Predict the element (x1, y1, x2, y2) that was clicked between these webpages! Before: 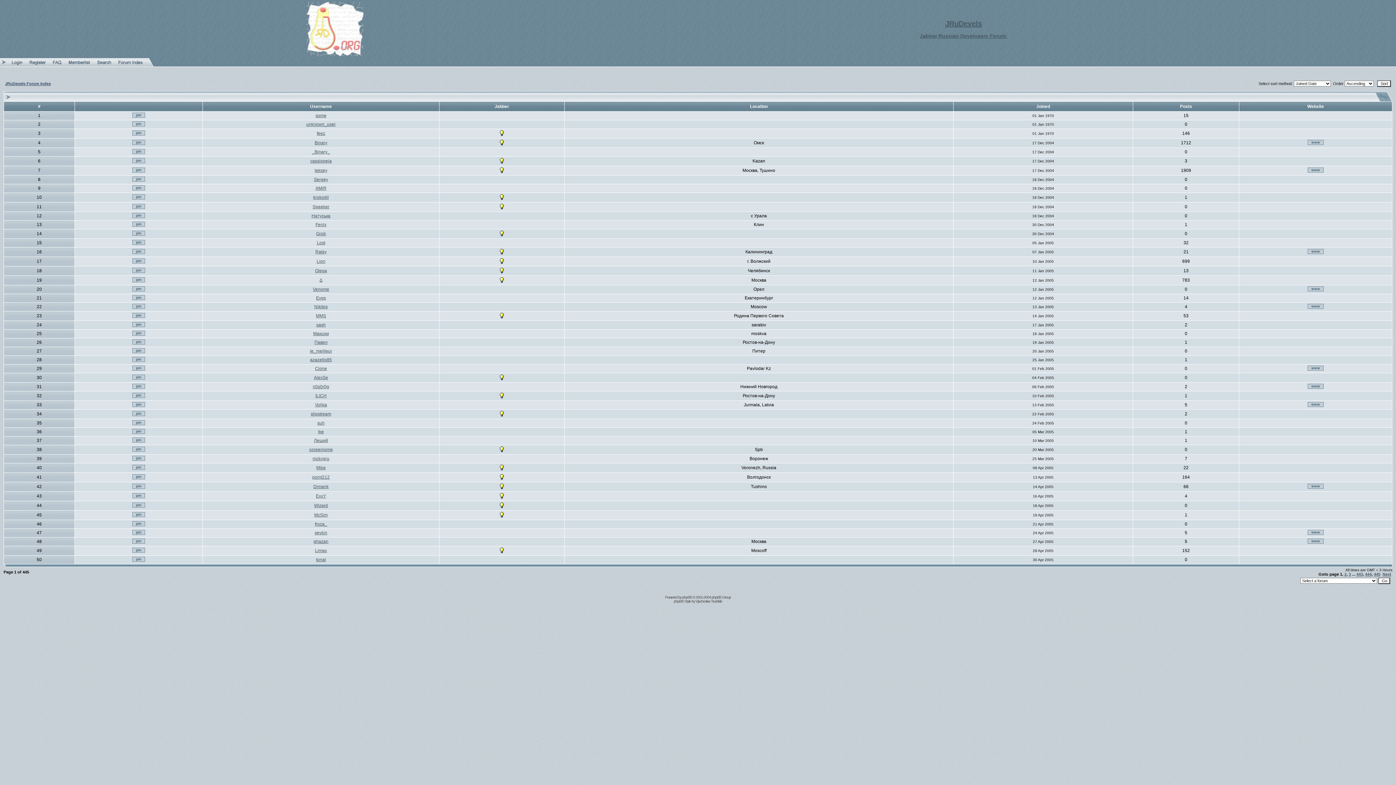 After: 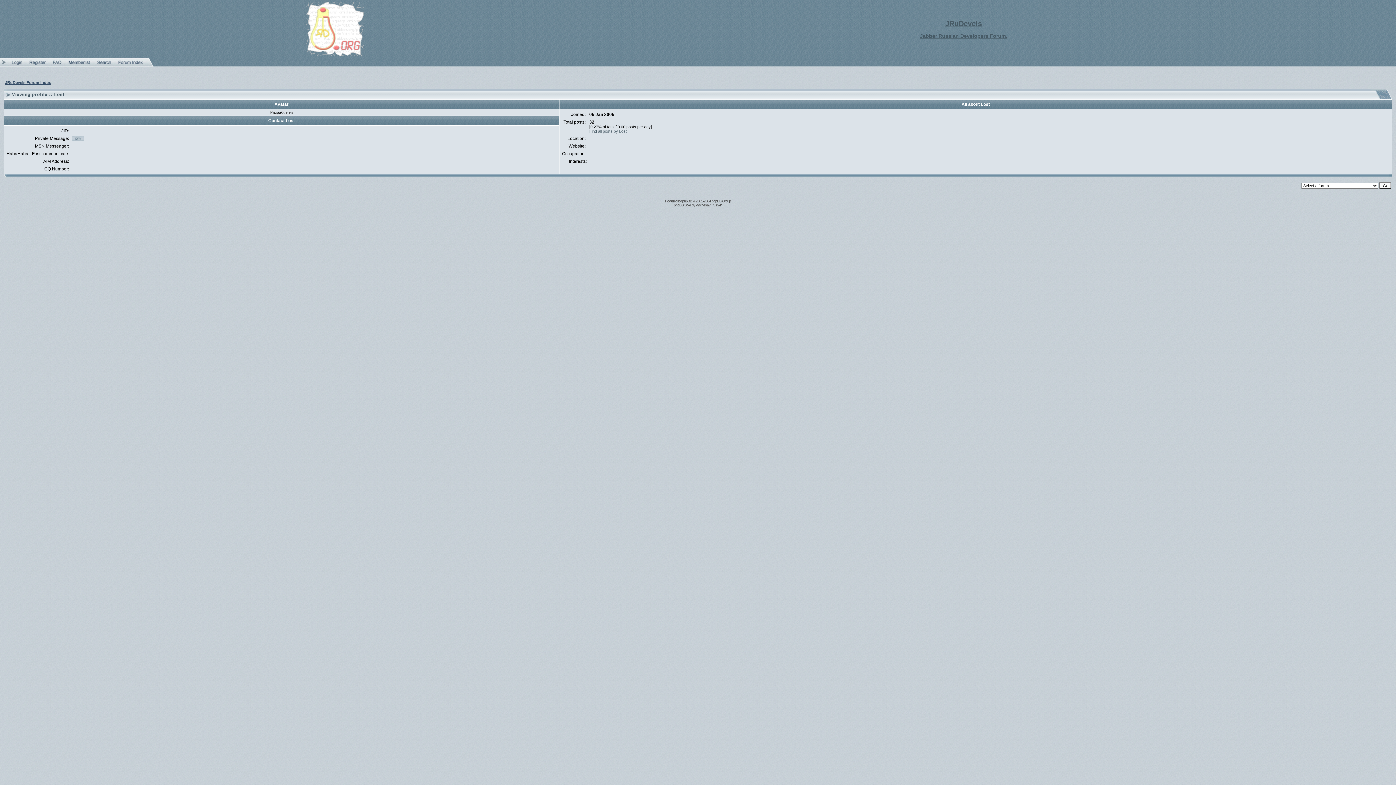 Action: bbox: (316, 240, 325, 245) label: Lost